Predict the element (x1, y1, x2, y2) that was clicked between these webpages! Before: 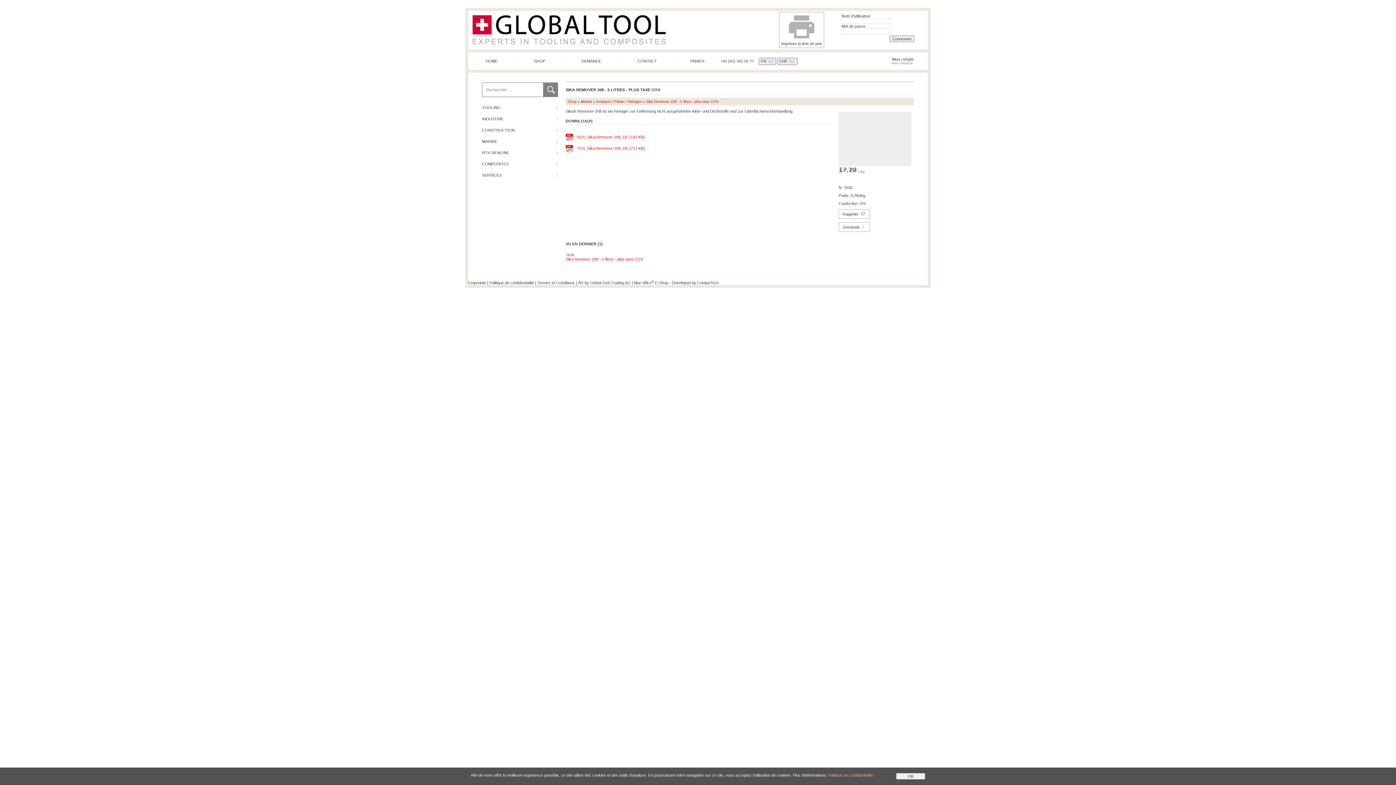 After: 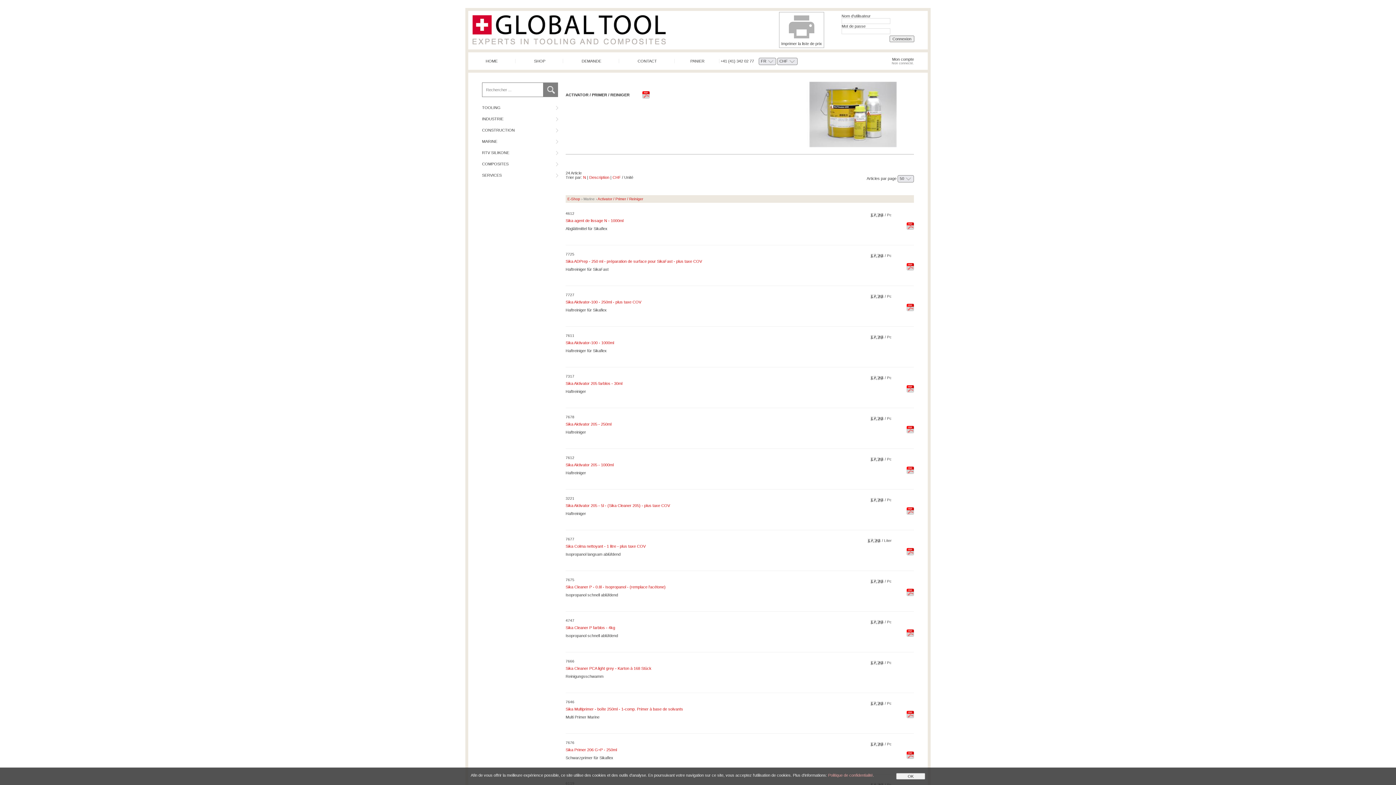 Action: bbox: (596, 99, 641, 103) label: Activator / Primer / Reiniger